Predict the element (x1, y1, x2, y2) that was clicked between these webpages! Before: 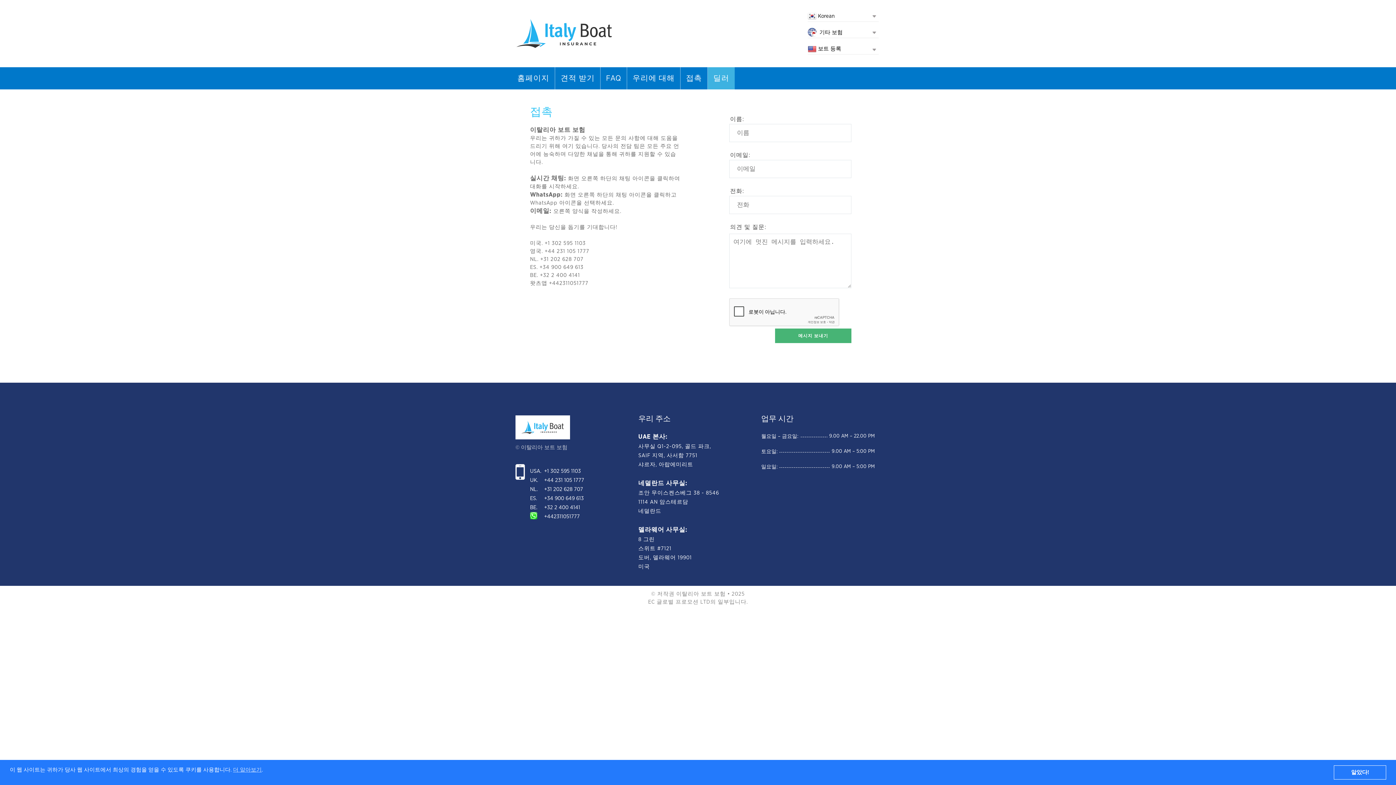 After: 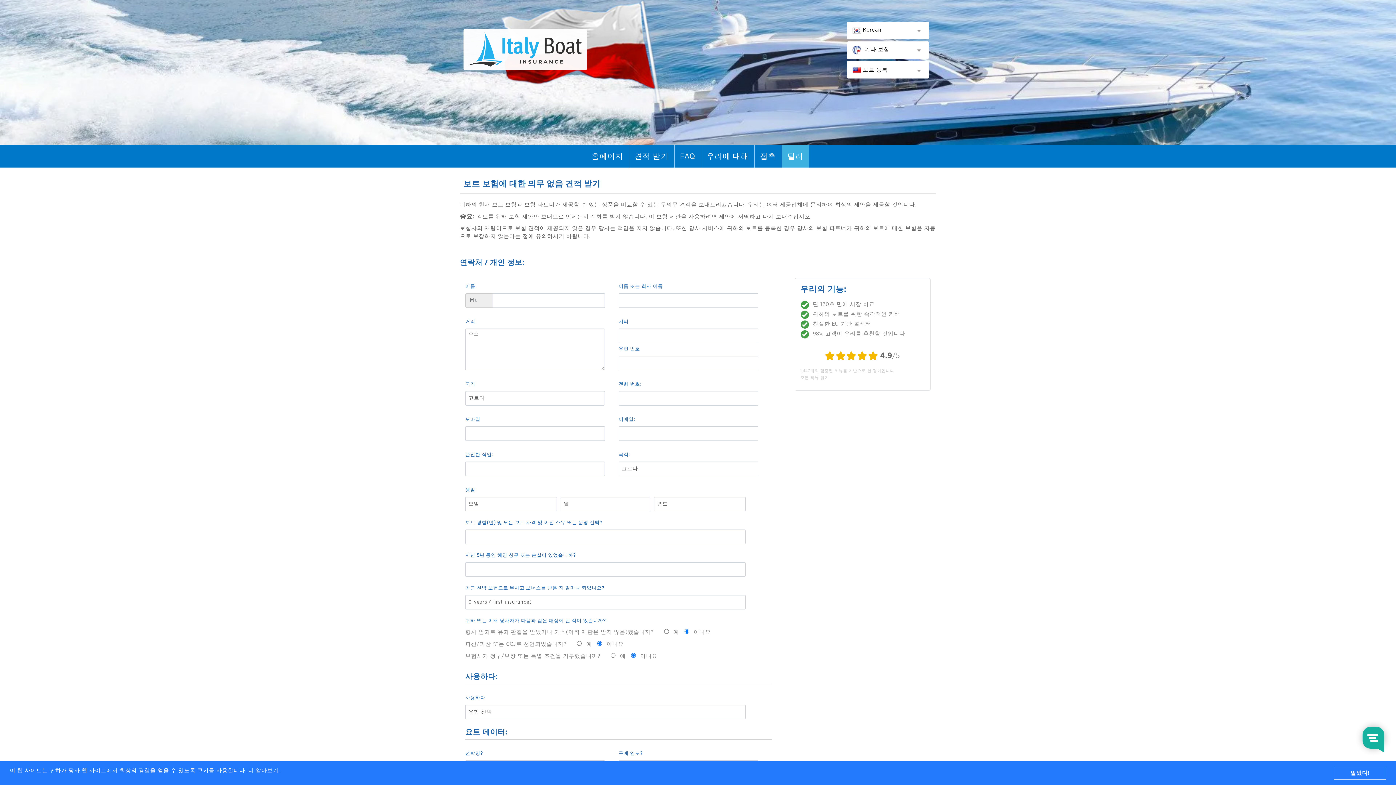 Action: label: 견적 받기 bbox: (555, 67, 600, 89)